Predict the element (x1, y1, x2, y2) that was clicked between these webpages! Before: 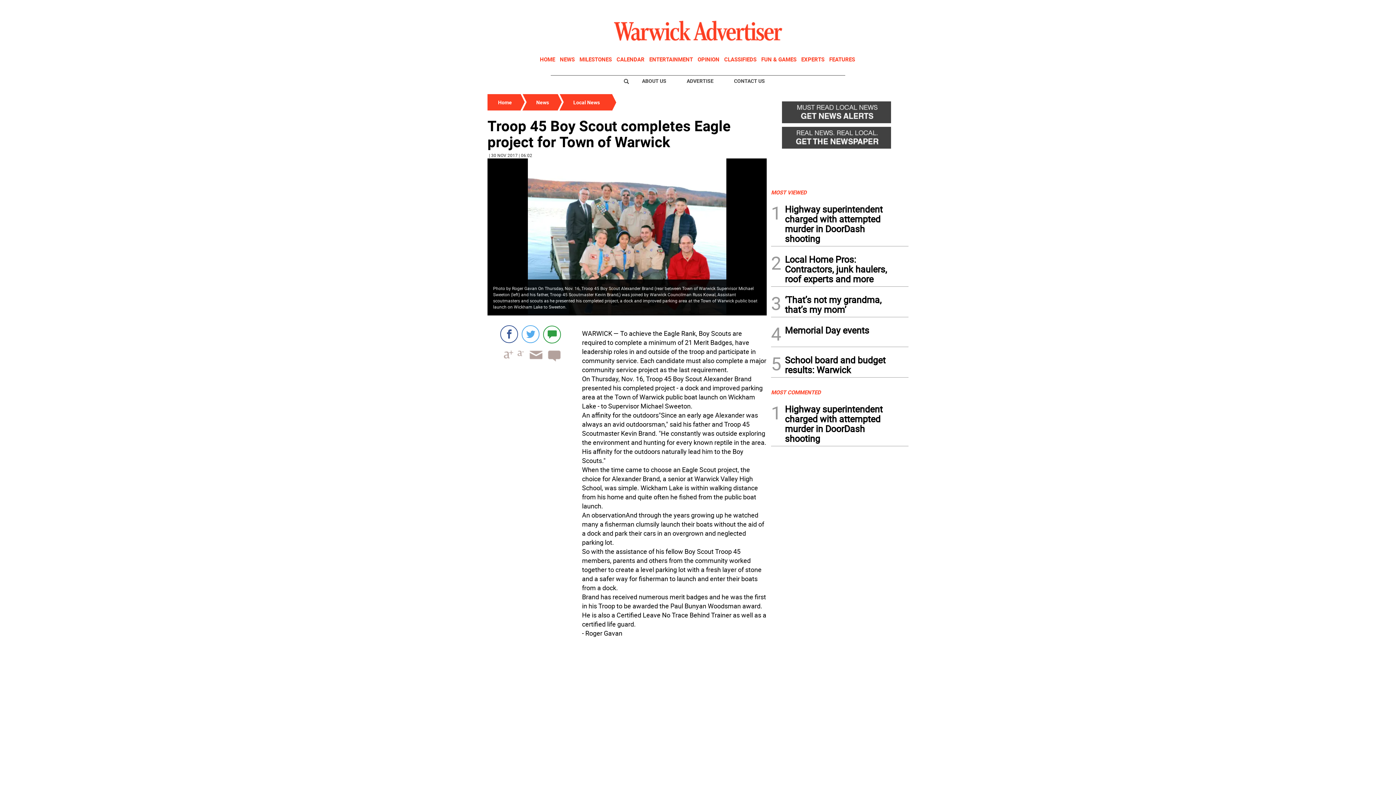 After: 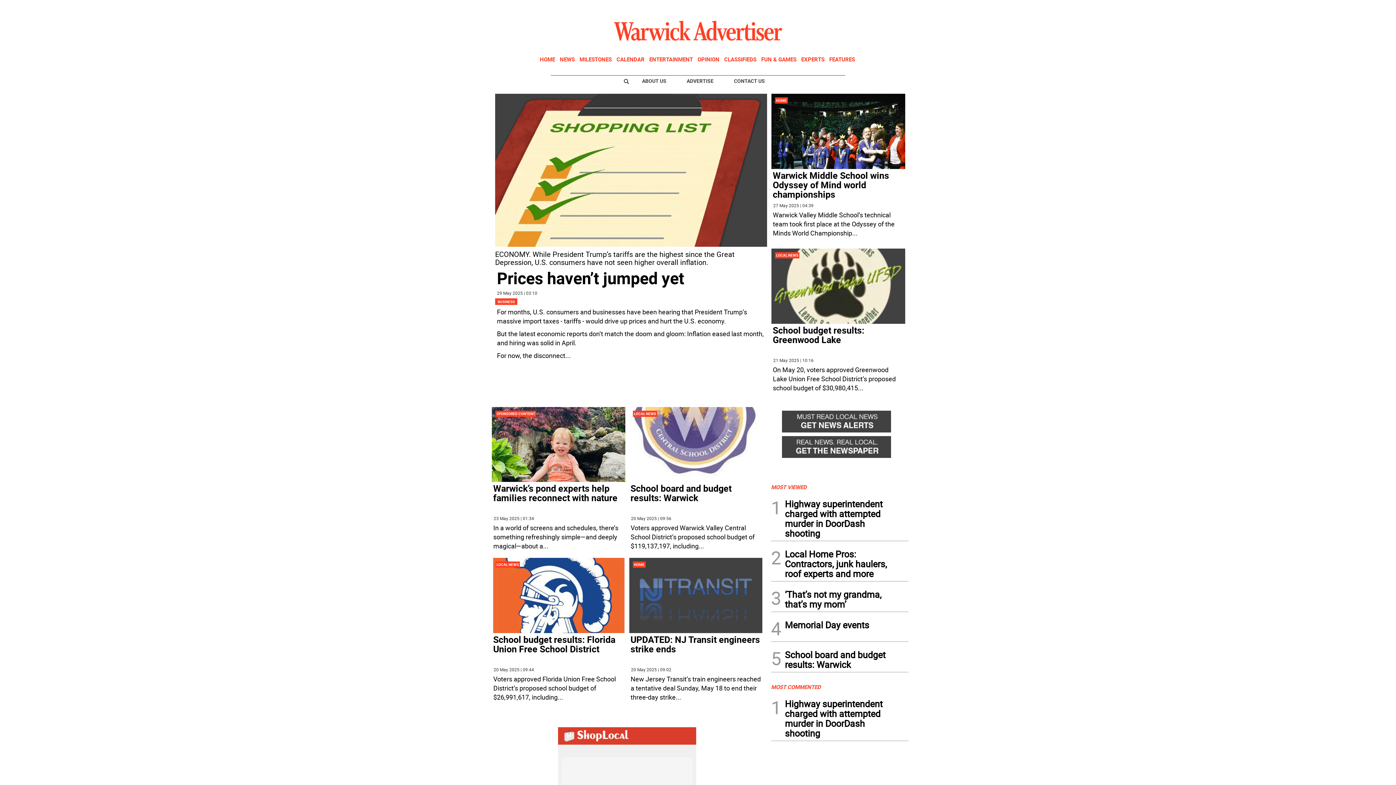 Action: bbox: (540, 55, 555, 62) label: HOME